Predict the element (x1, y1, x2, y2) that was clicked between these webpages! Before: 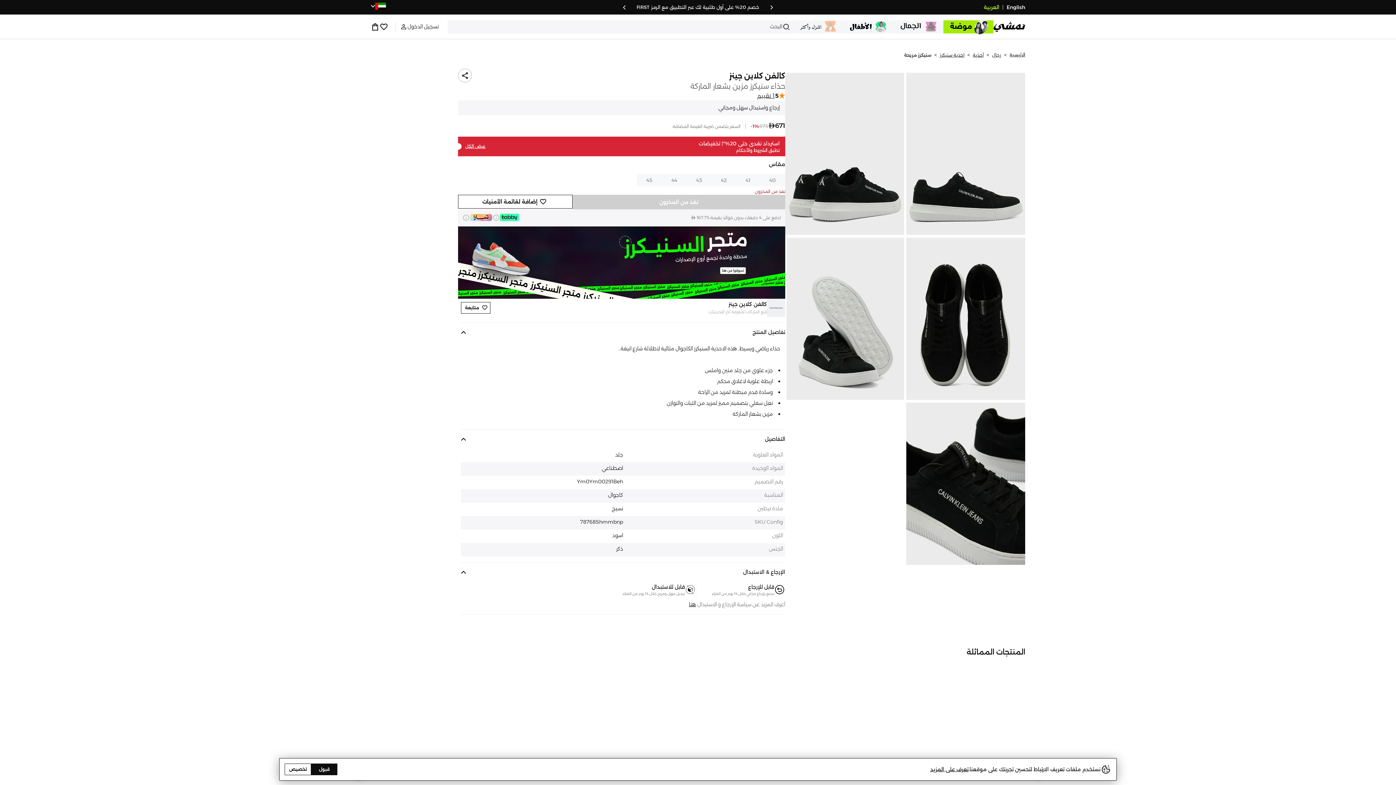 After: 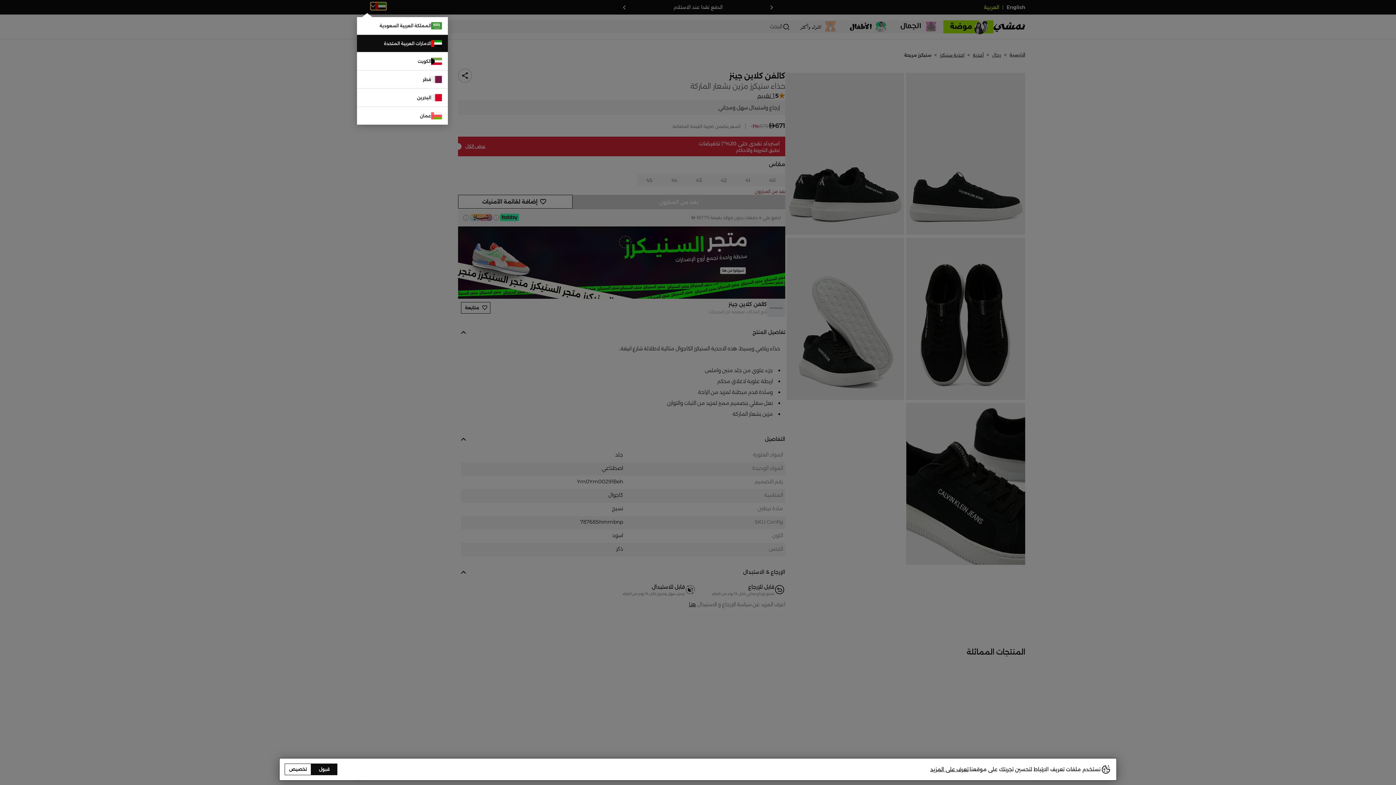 Action: bbox: (370, 0, 386, 11)